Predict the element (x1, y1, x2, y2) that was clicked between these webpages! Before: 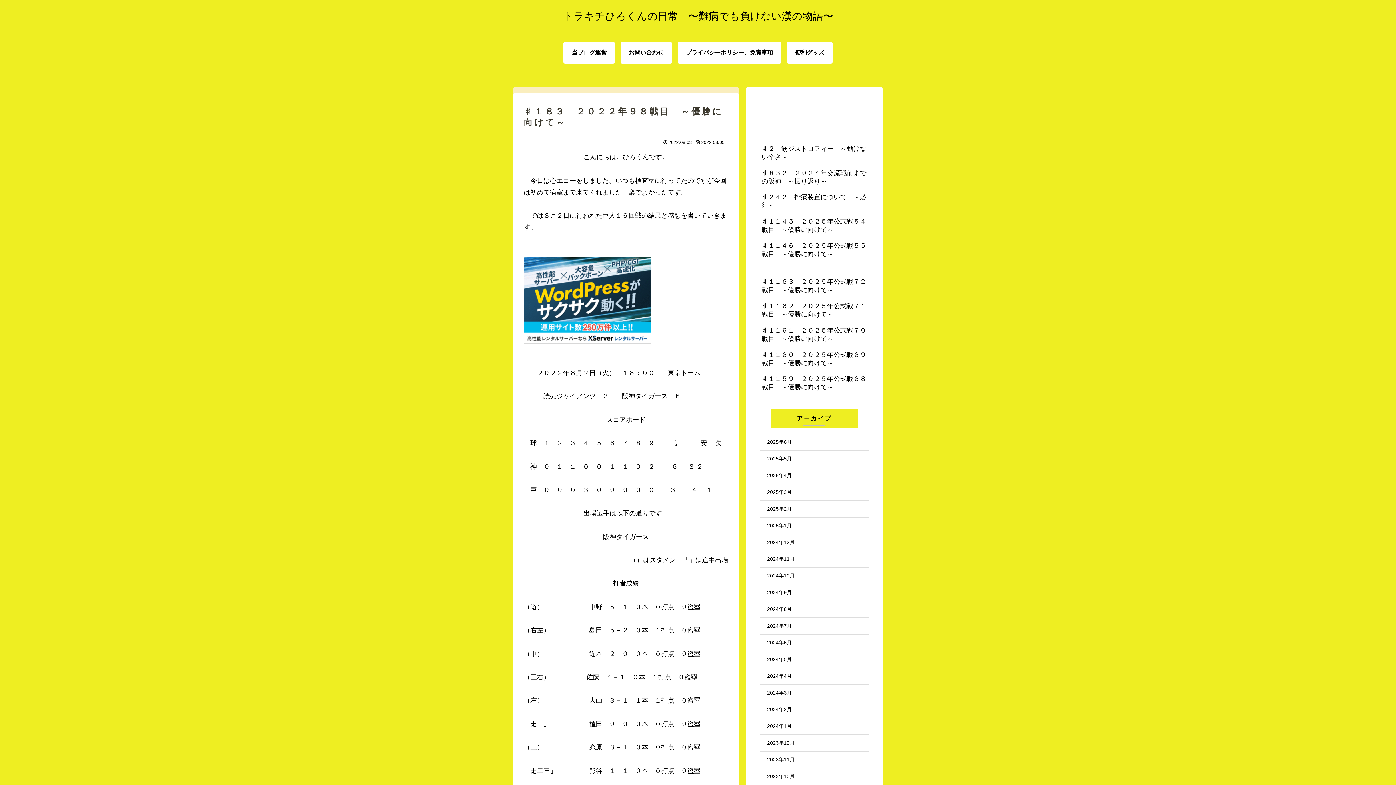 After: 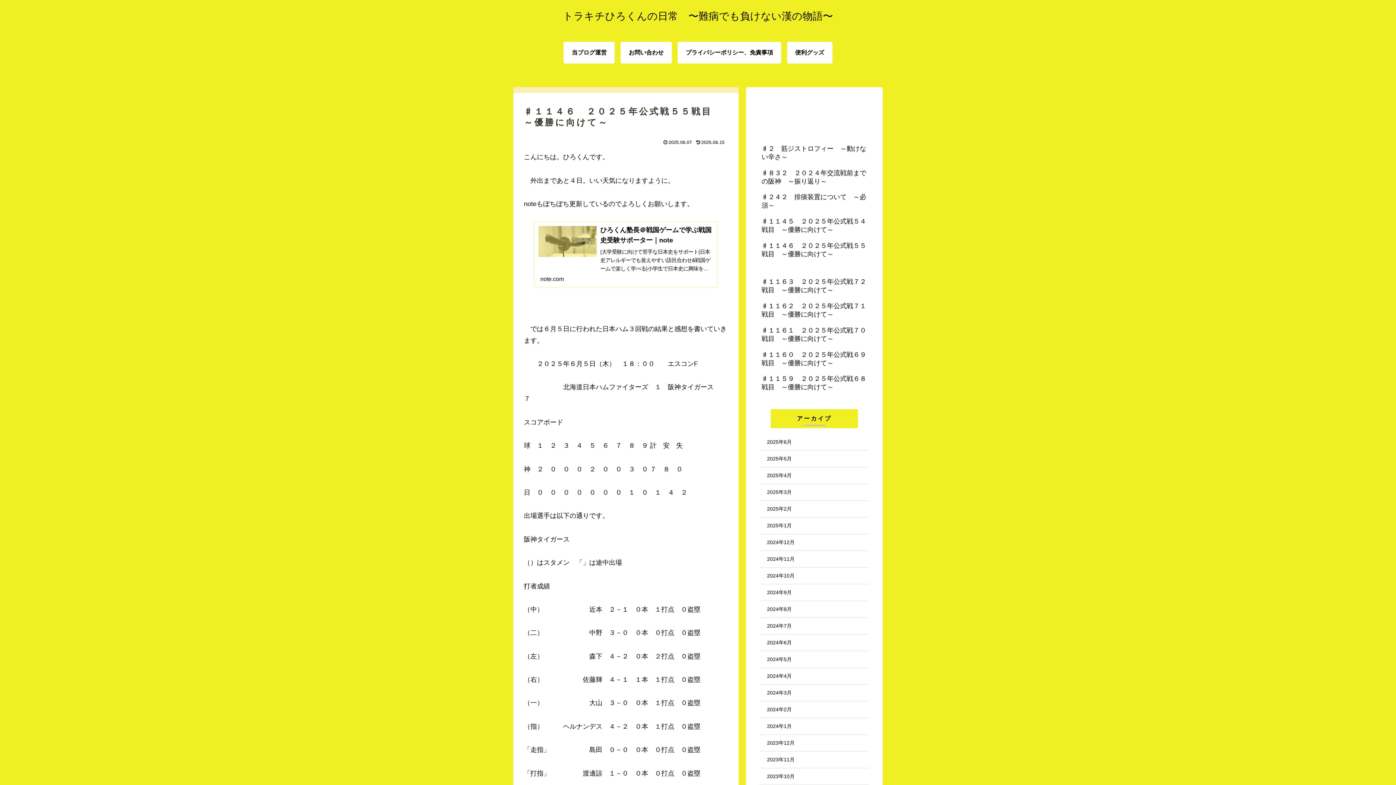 Action: label: ♯１１４６　２０２５年公式戦５５戦目　～優勝に向けて～ bbox: (760, 239, 869, 264)